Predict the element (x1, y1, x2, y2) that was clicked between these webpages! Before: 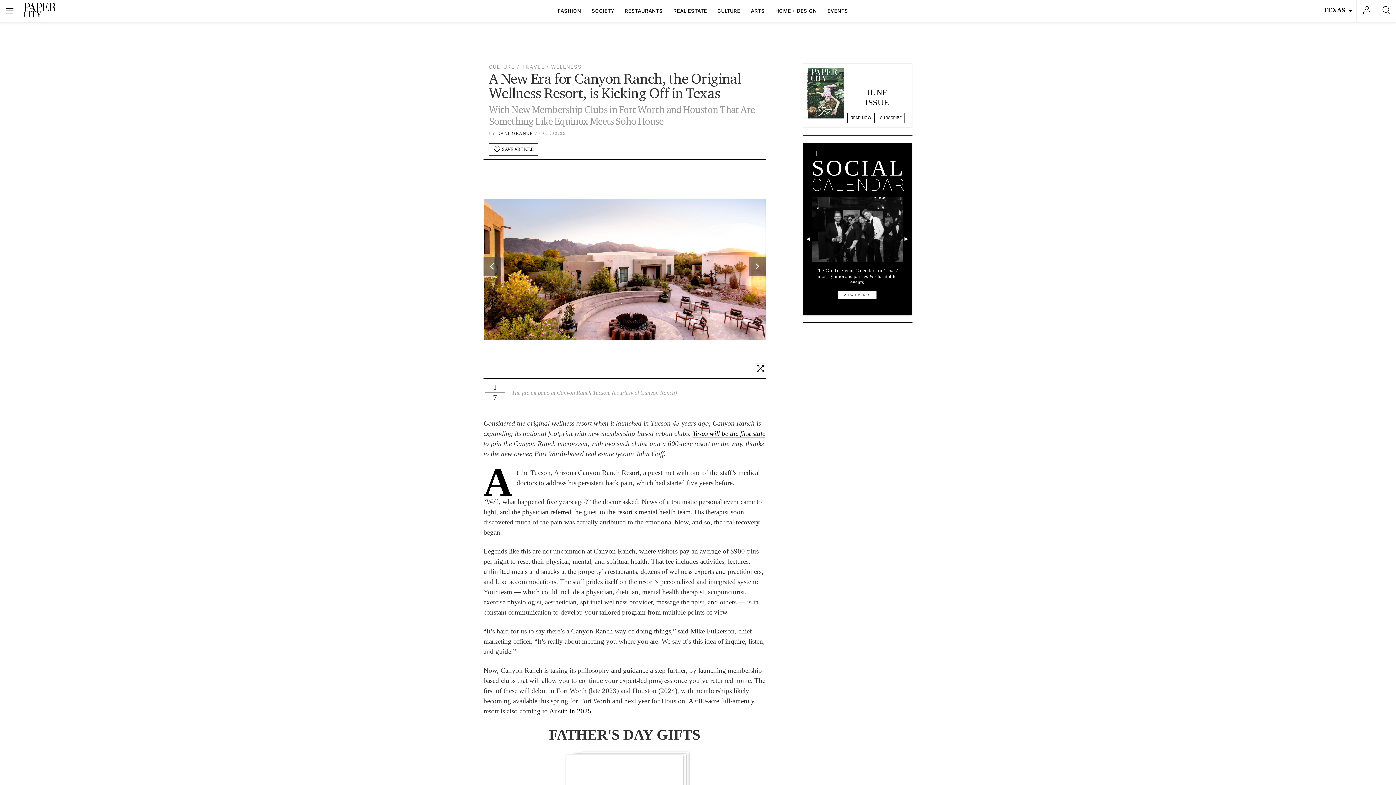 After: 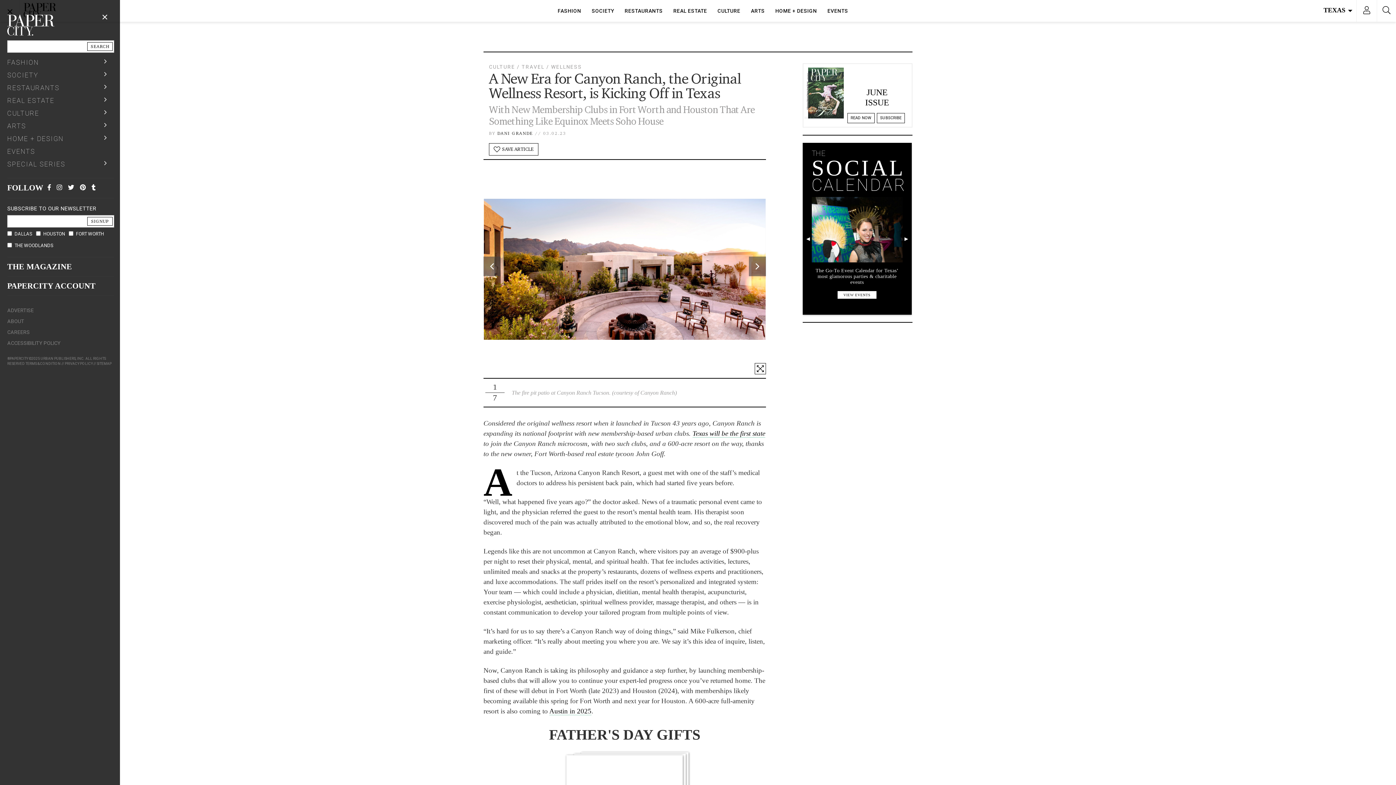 Action: bbox: (5, 5, 14, 16)